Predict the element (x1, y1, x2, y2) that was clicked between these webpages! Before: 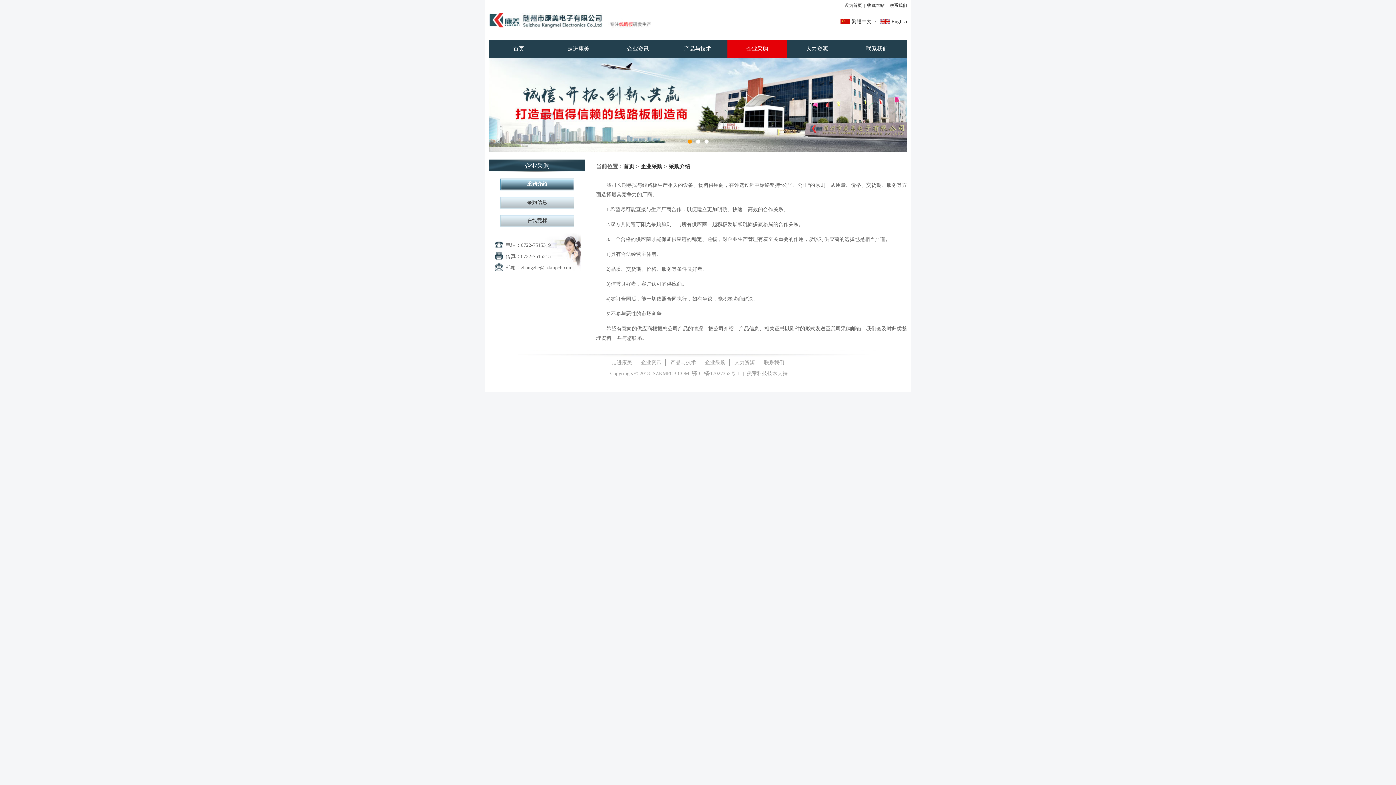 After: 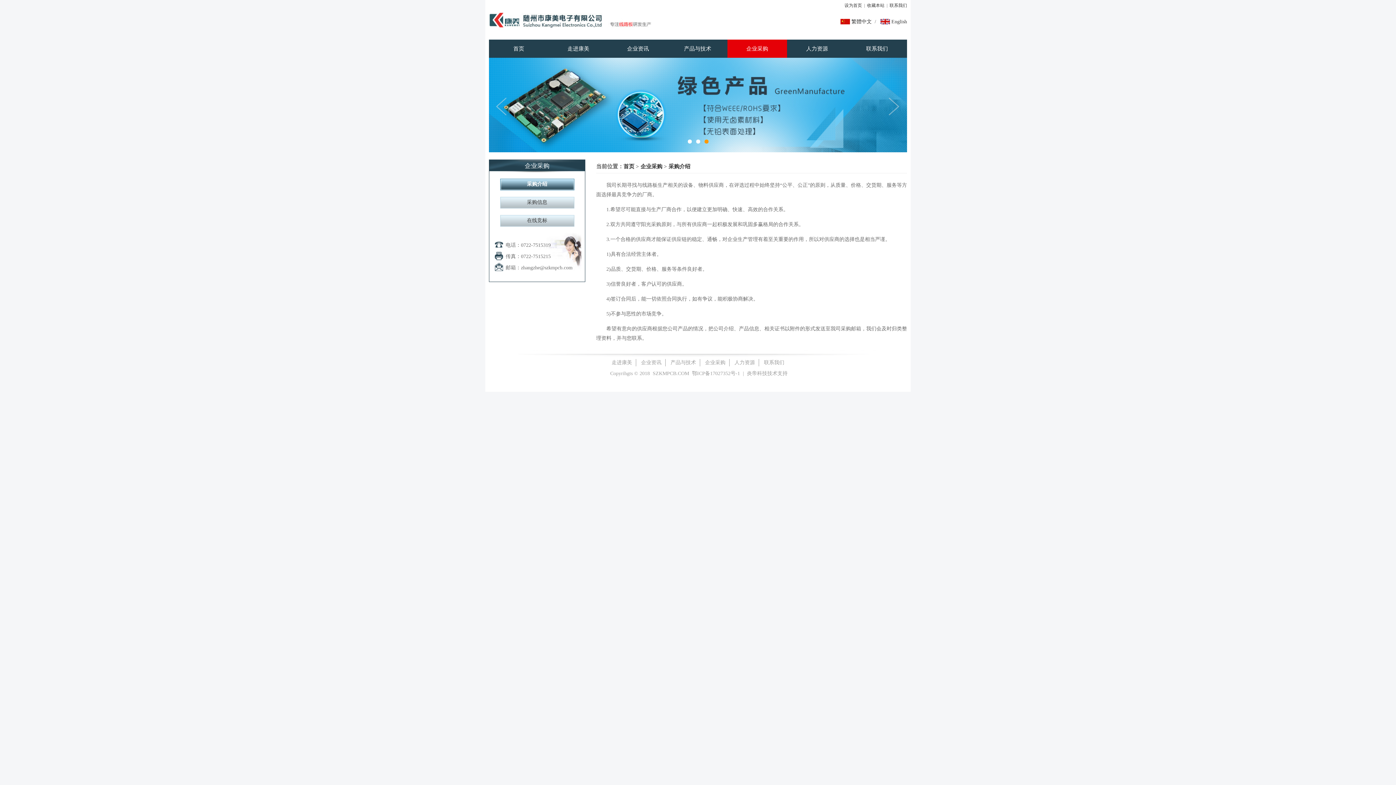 Action: label: 3 bbox: (704, 139, 708, 143)